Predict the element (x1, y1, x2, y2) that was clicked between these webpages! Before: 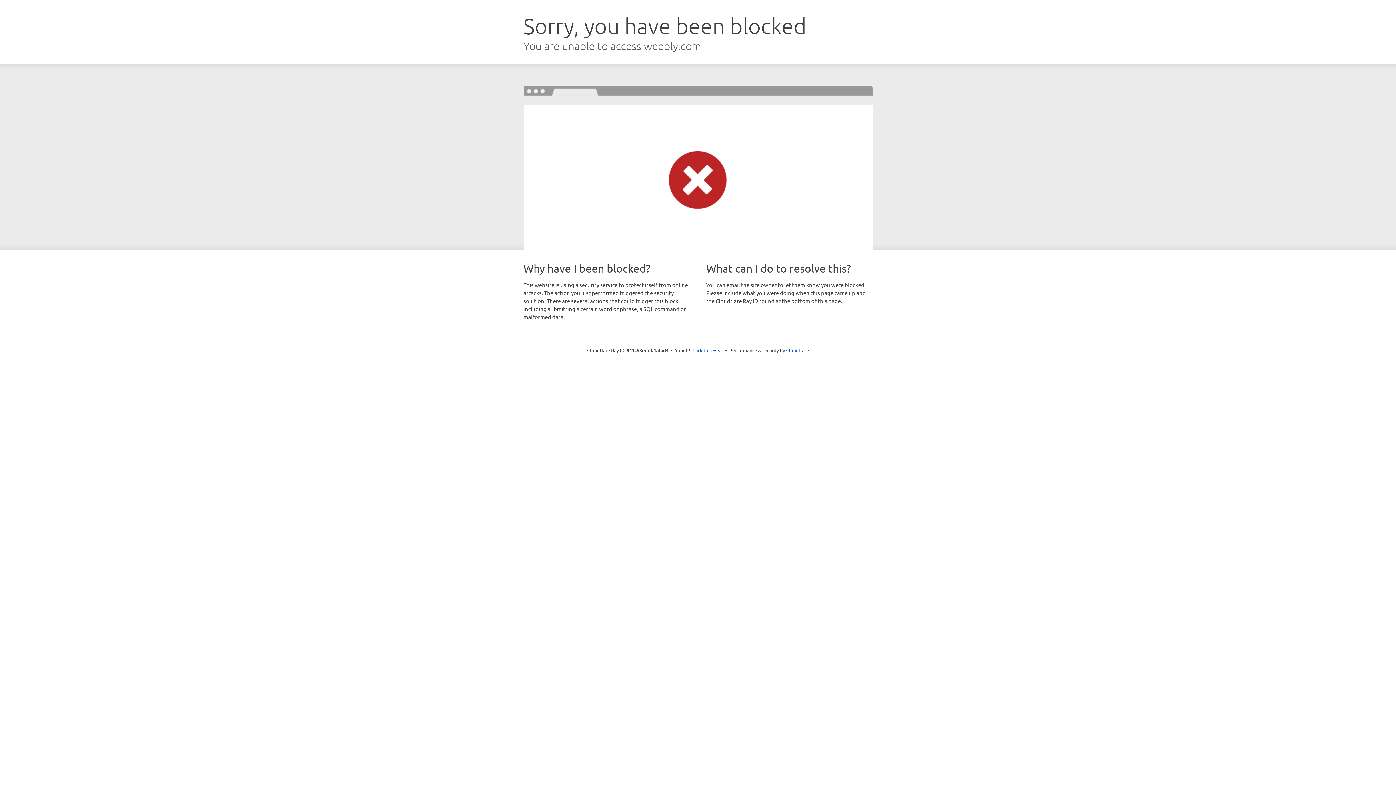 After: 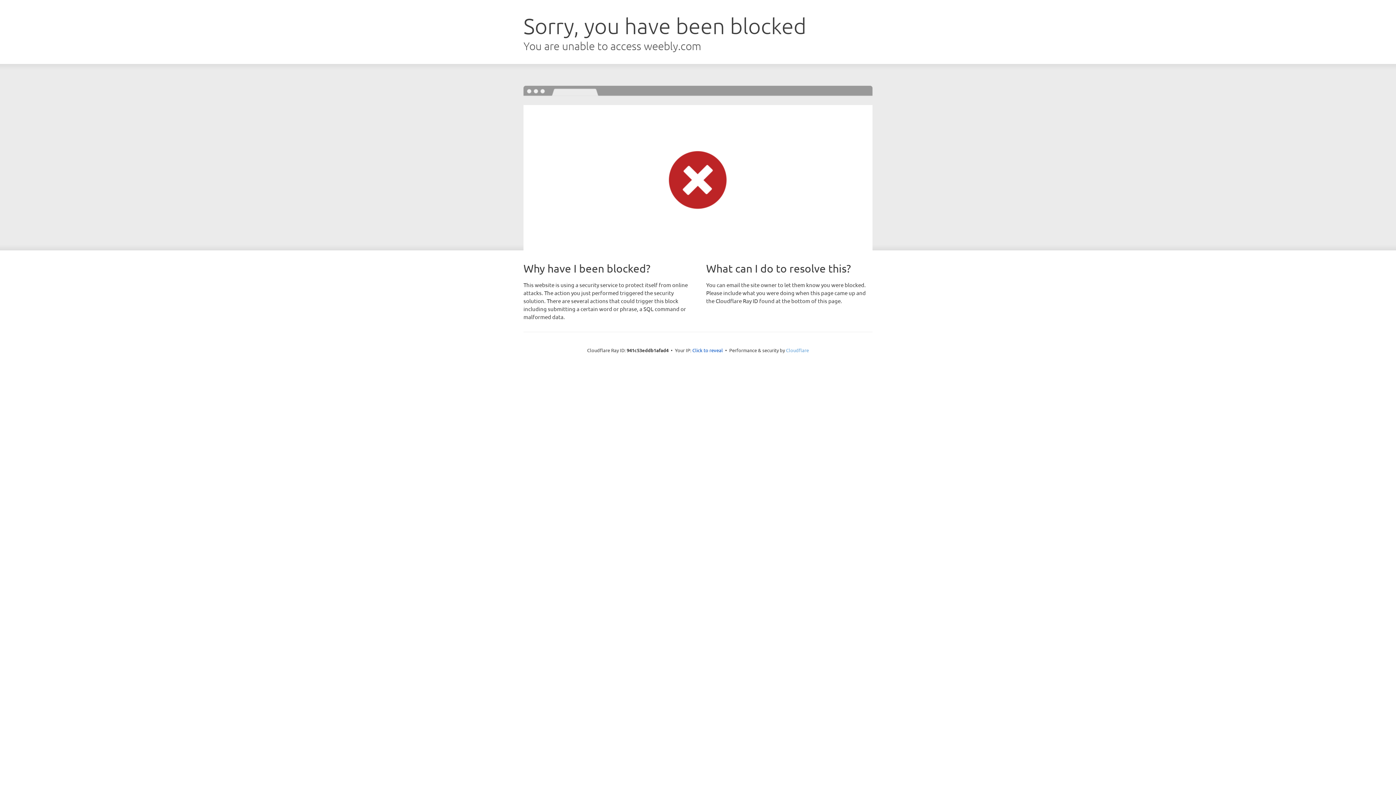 Action: bbox: (786, 347, 809, 353) label: Cloudflare